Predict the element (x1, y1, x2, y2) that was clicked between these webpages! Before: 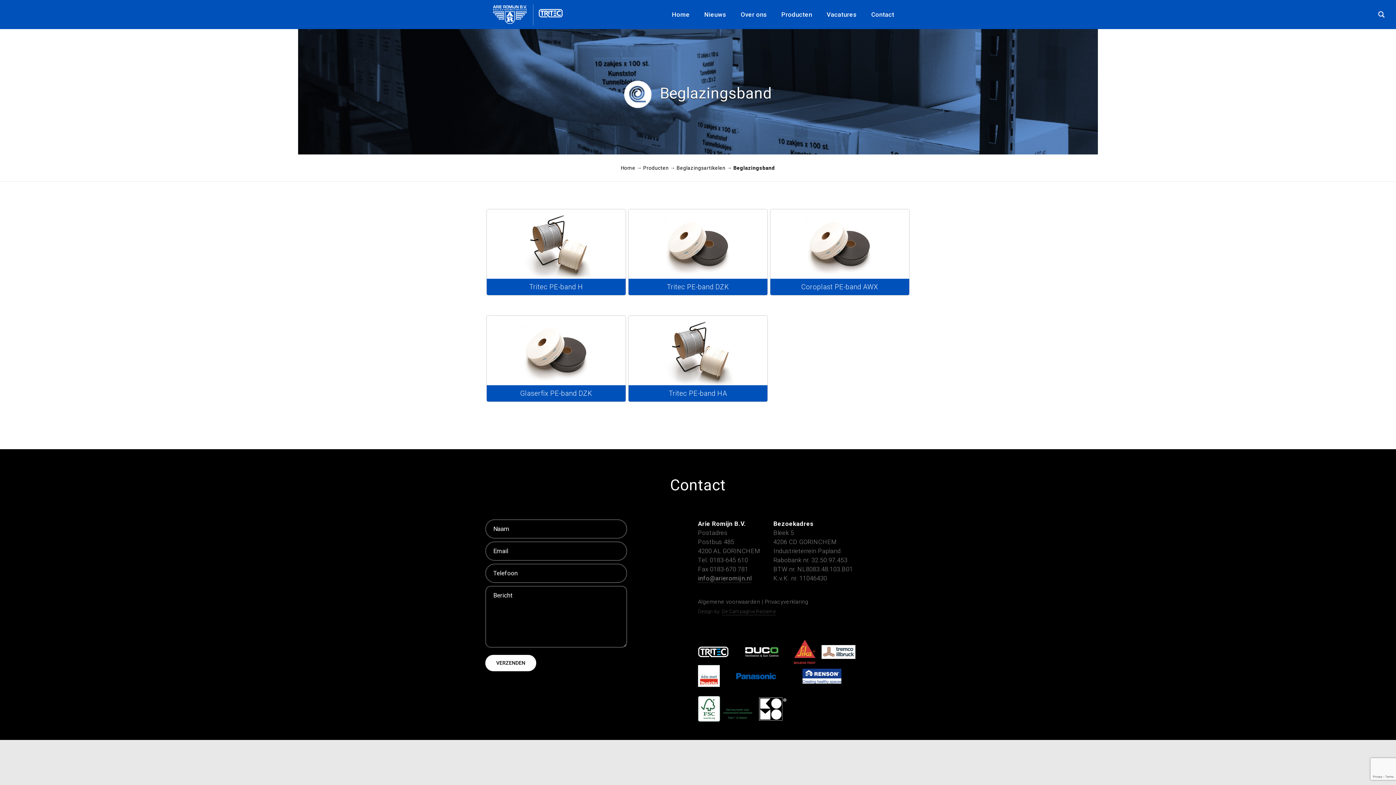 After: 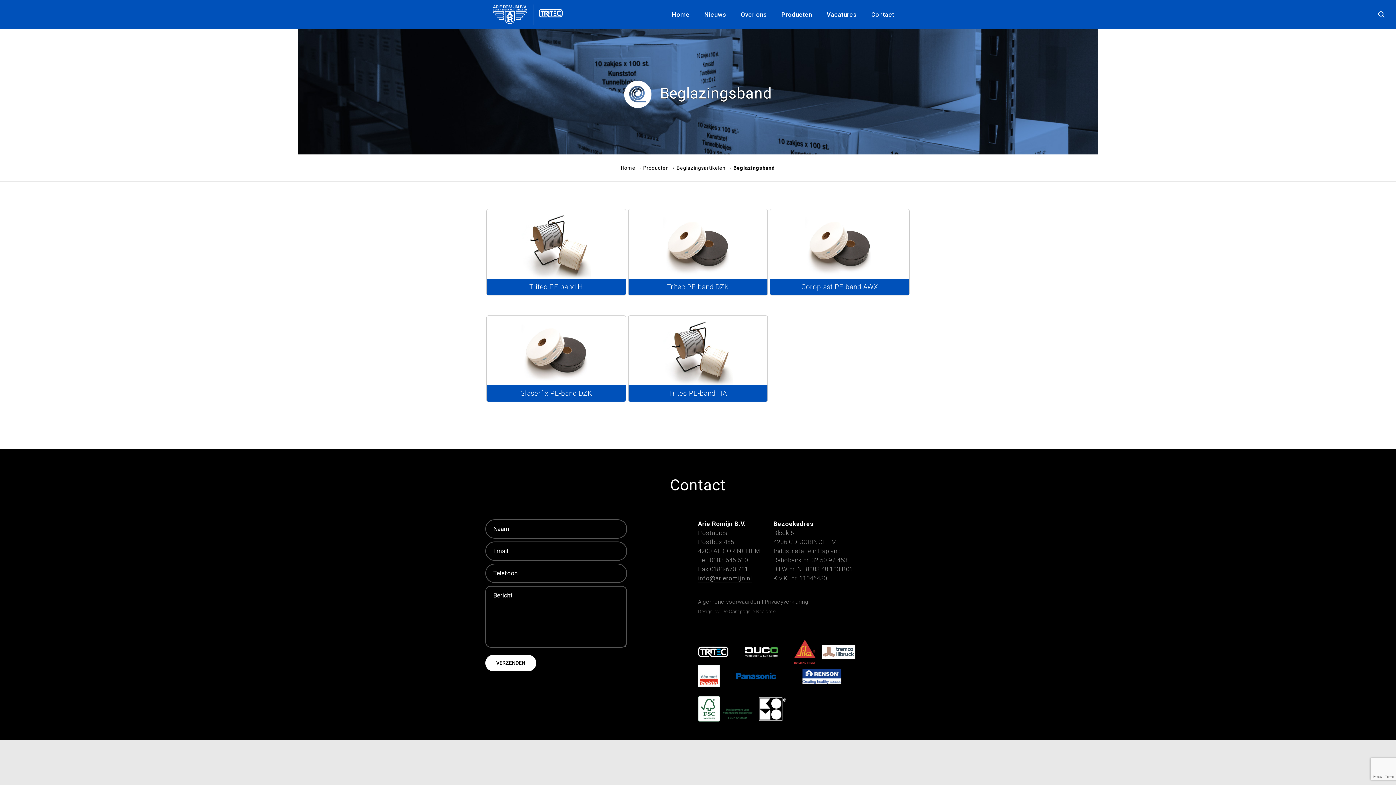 Action: bbox: (792, 672, 859, 679)